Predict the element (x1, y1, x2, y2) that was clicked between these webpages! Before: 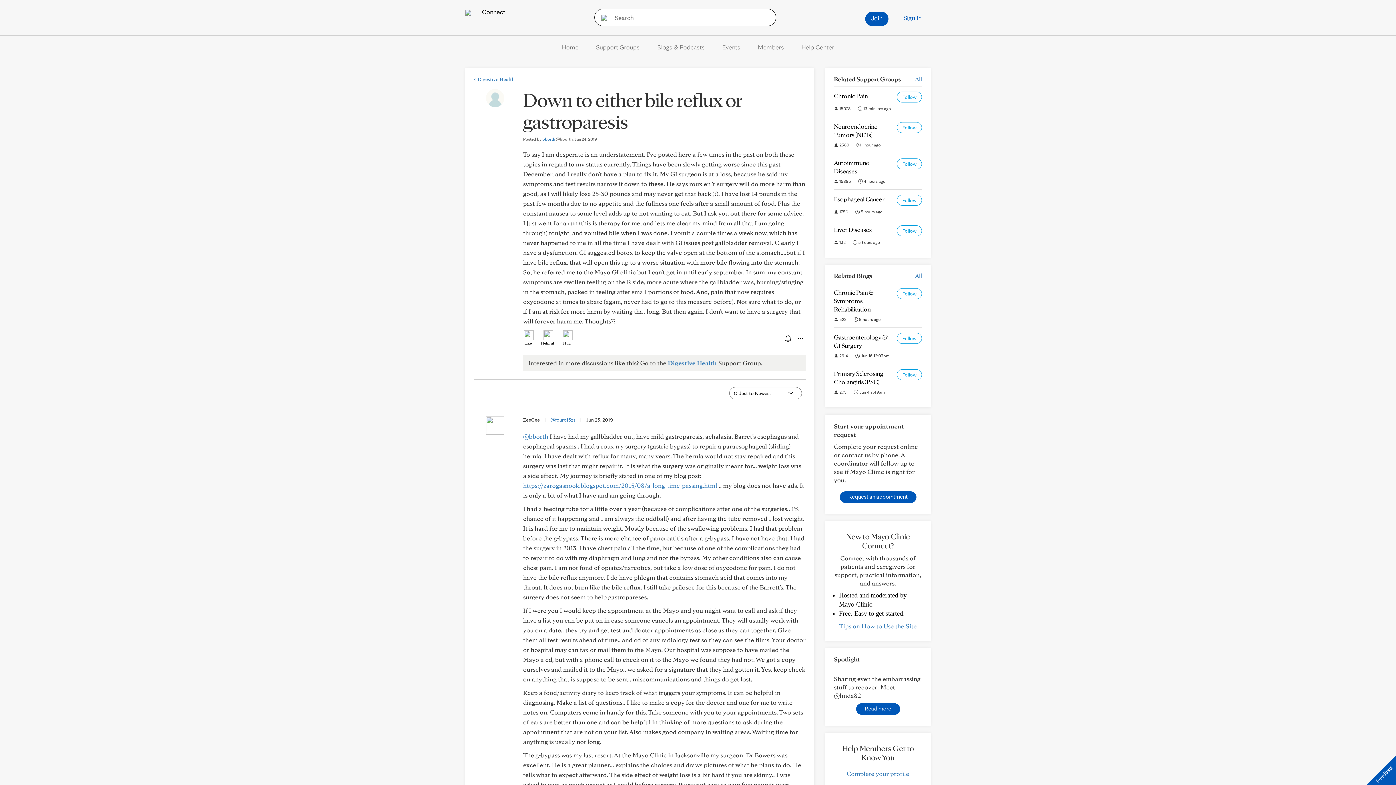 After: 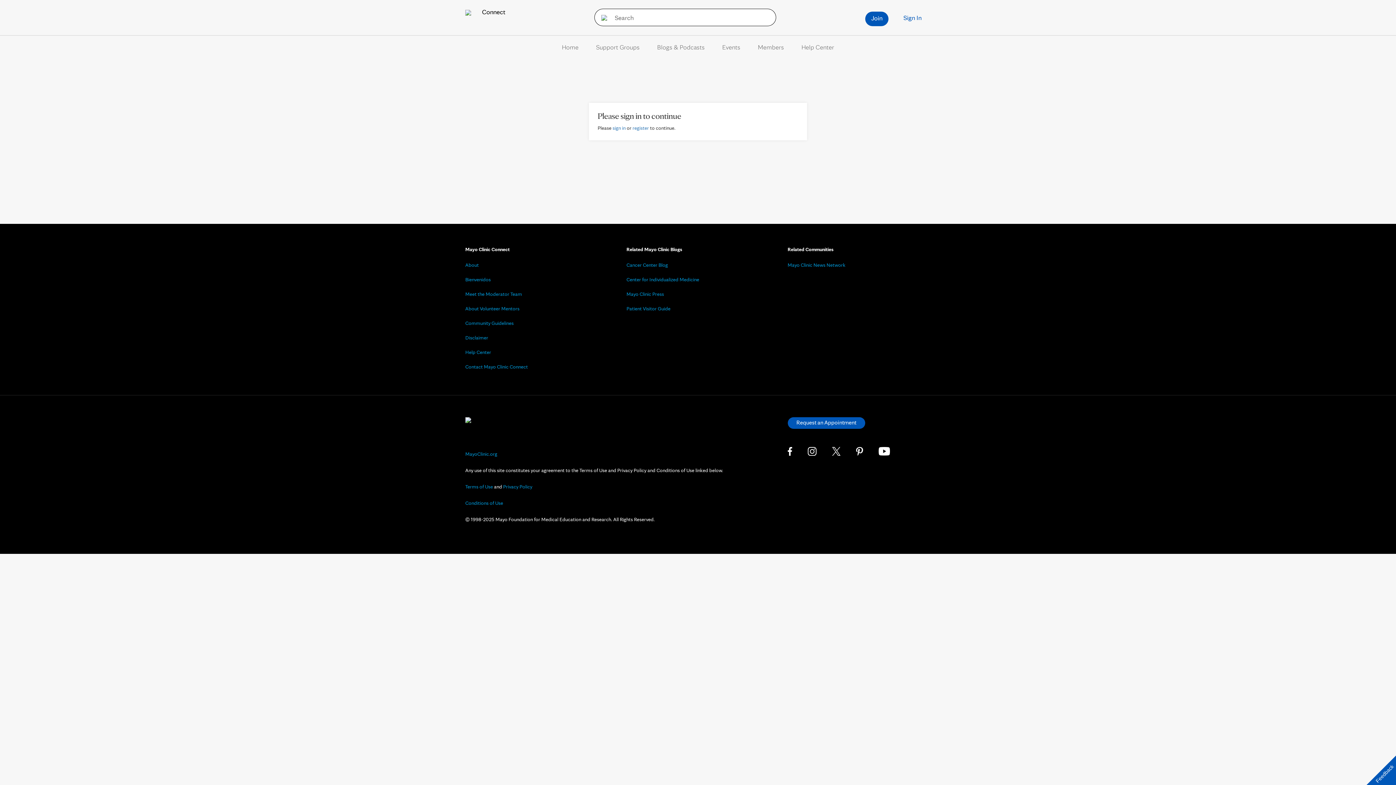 Action: bbox: (523, 432, 548, 440) label: @bborth